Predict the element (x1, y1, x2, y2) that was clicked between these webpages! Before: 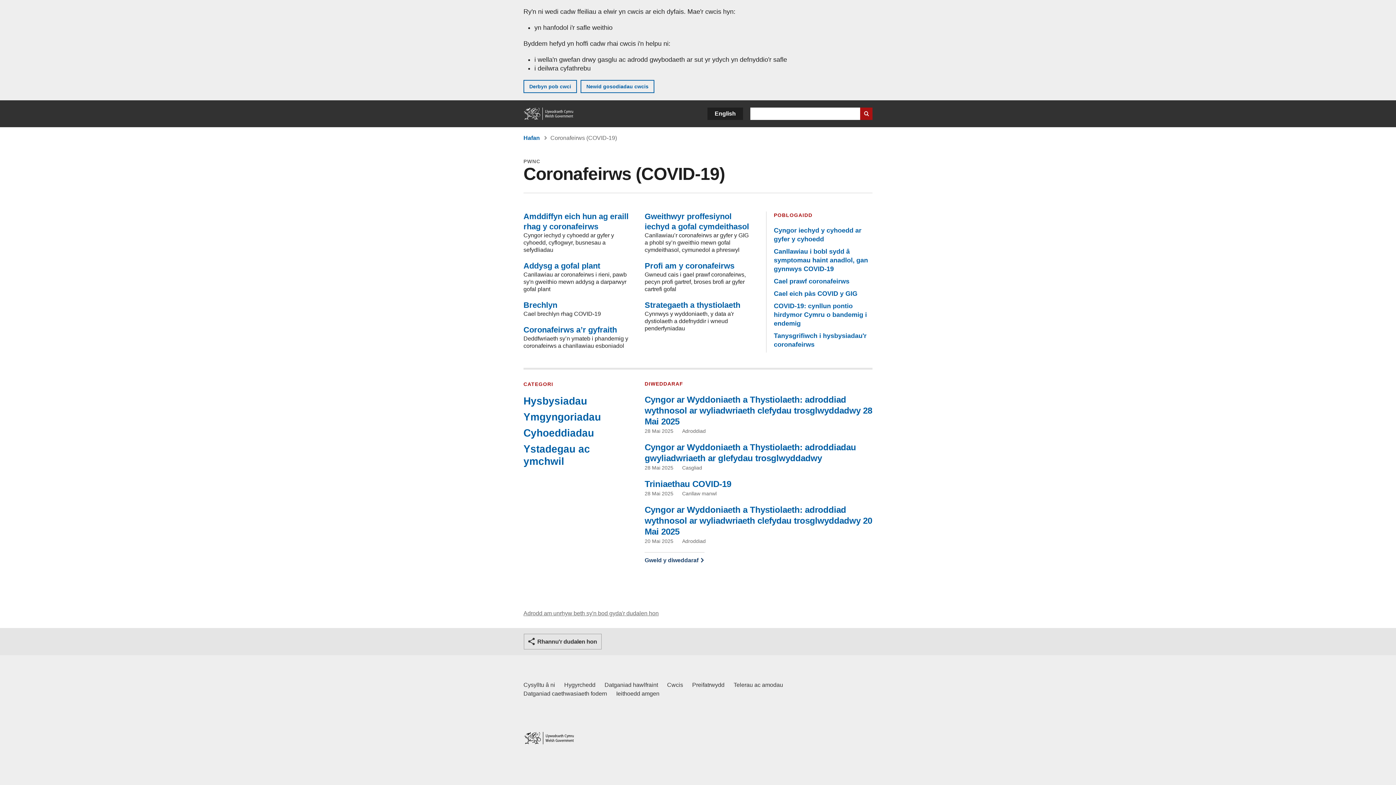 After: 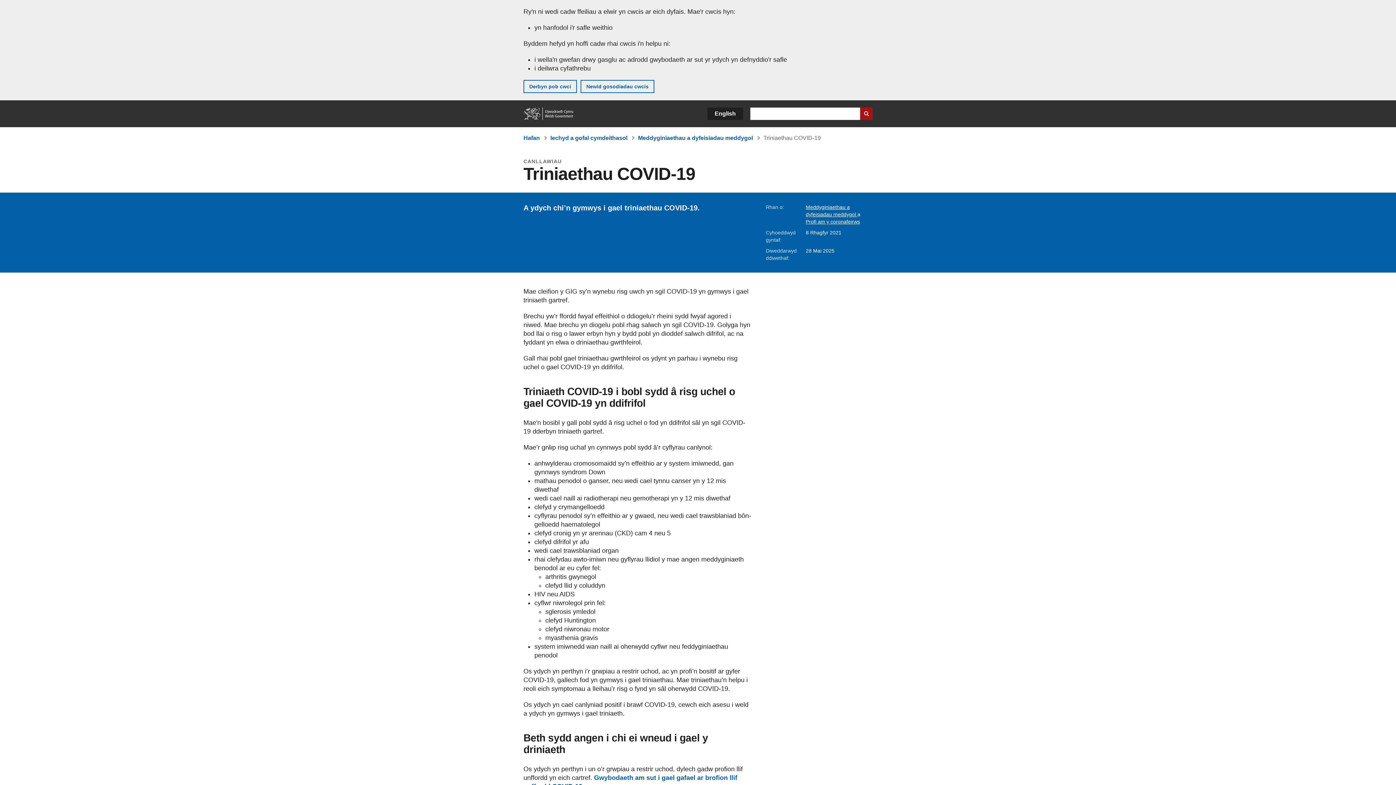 Action: label: Triniaethau COVID-19 bbox: (644, 479, 731, 489)